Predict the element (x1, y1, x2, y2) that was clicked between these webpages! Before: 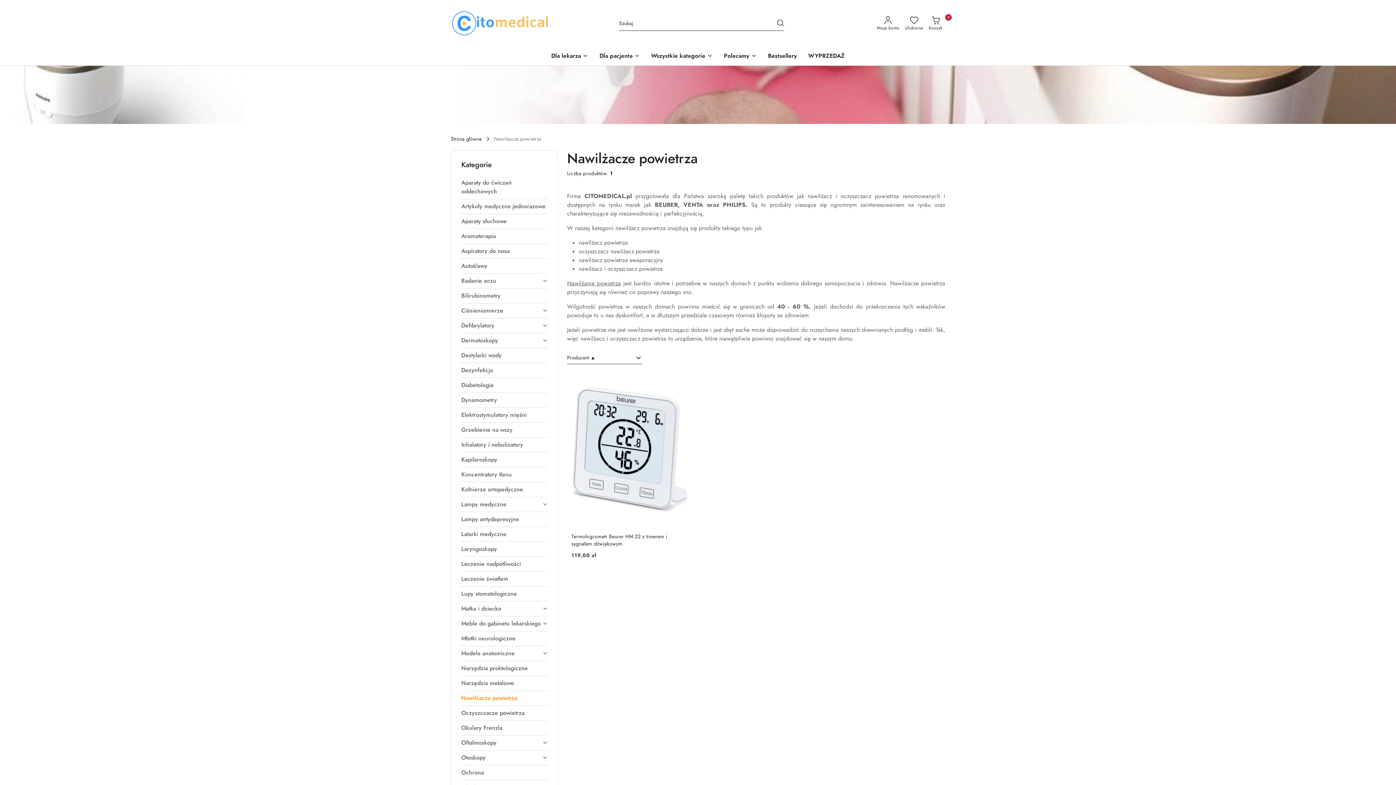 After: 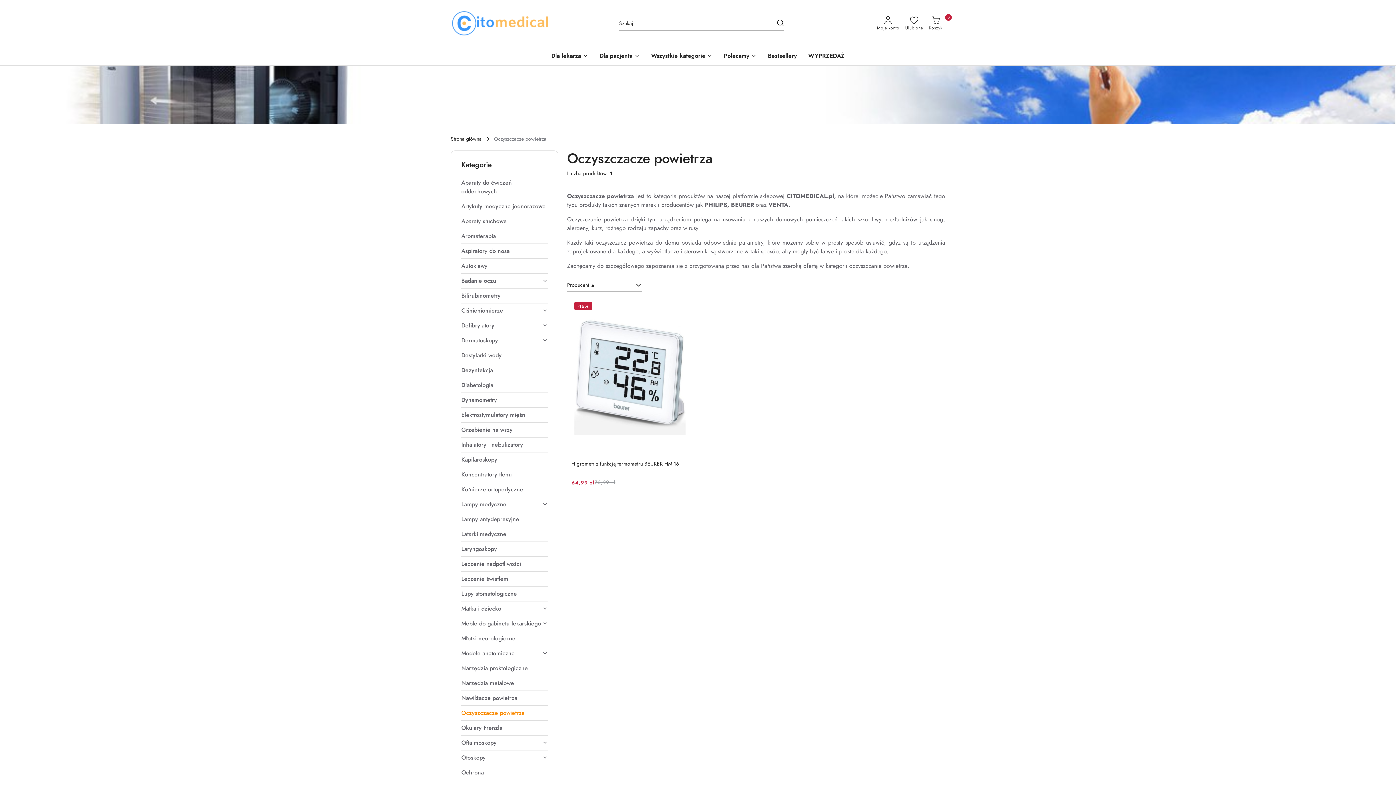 Action: label: Oczyszczacze powietrza bbox: (461, 706, 548, 720)